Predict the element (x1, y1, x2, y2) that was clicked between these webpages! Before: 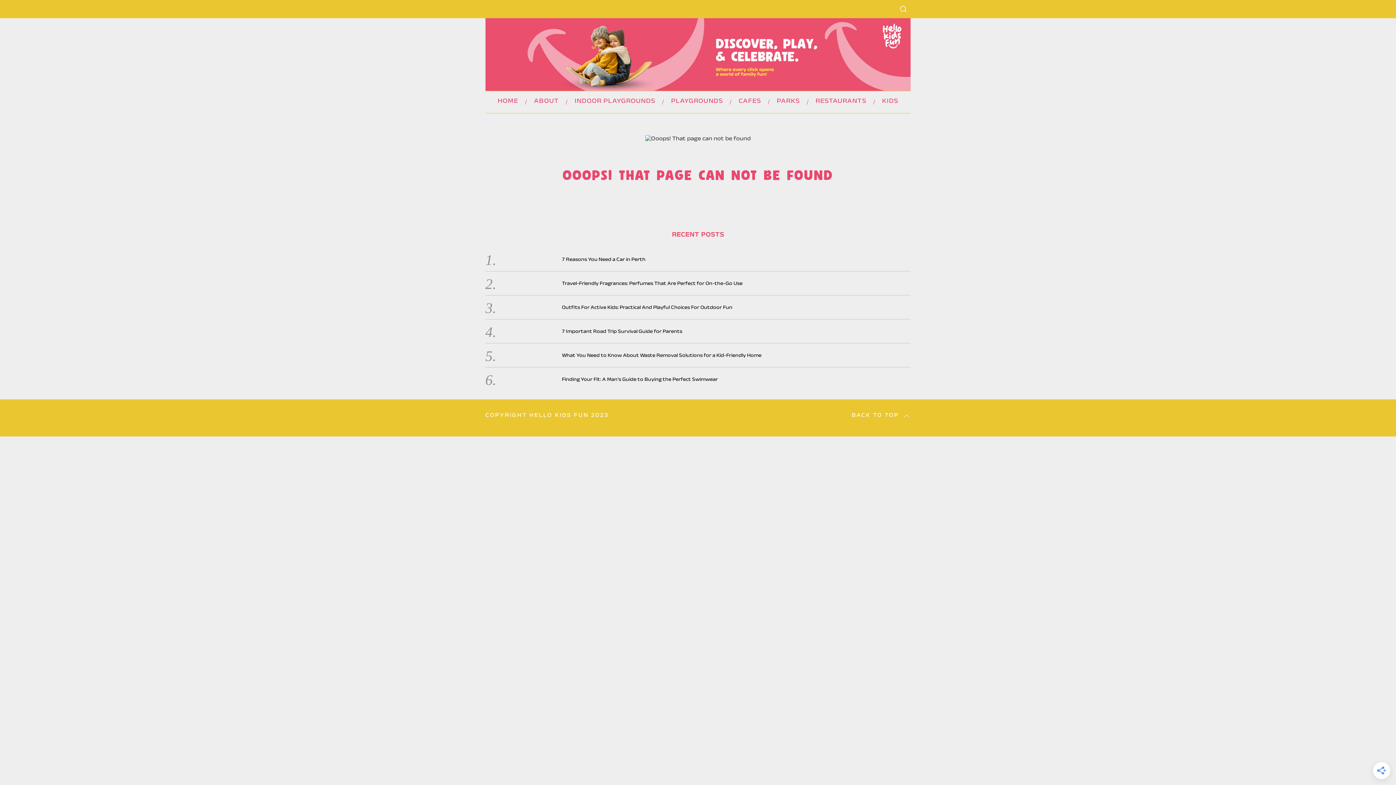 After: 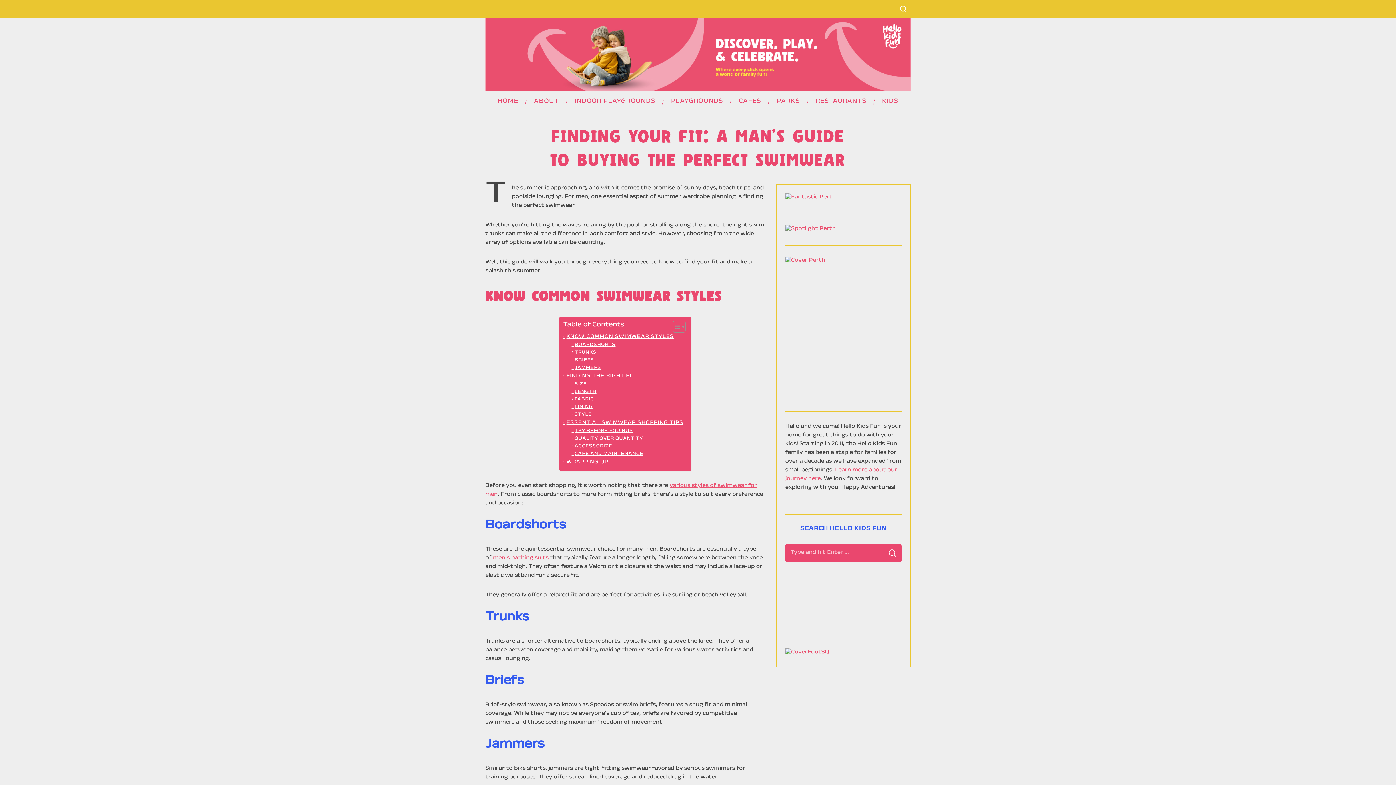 Action: bbox: (562, 376, 718, 384) label: Finding Your Fit: A Man’s Guide to Buying the Perfect Swimwear